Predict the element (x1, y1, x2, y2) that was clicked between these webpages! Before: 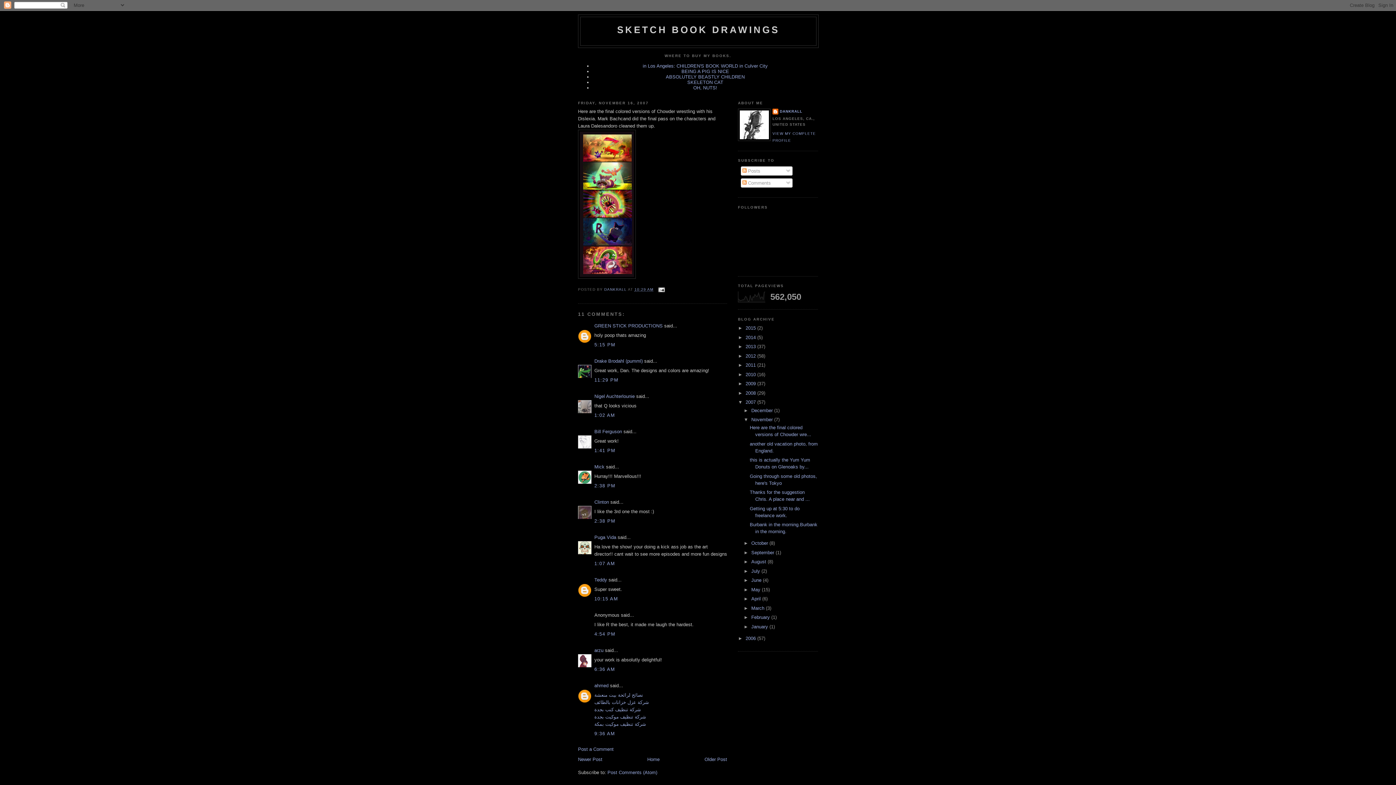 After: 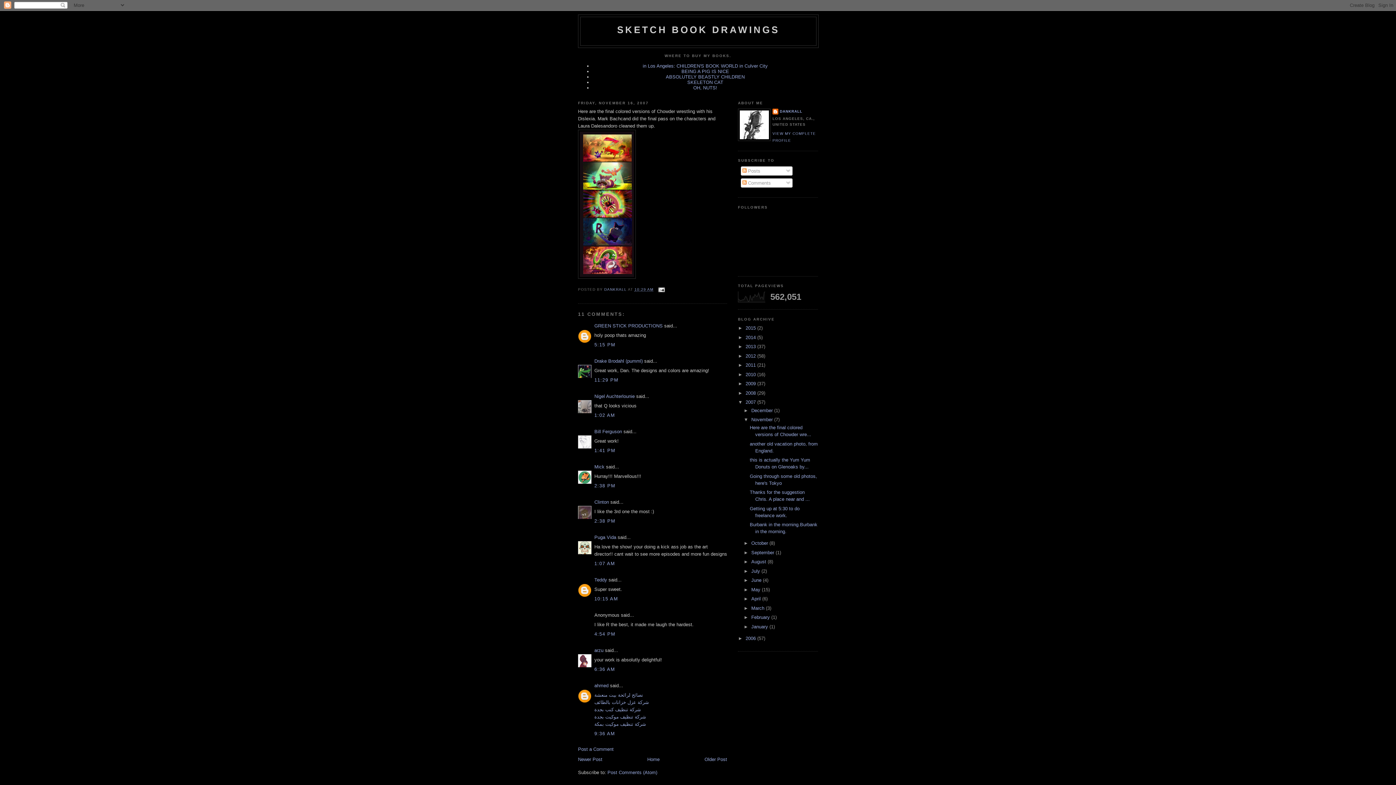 Action: bbox: (634, 287, 653, 291) label: 10:29 AM